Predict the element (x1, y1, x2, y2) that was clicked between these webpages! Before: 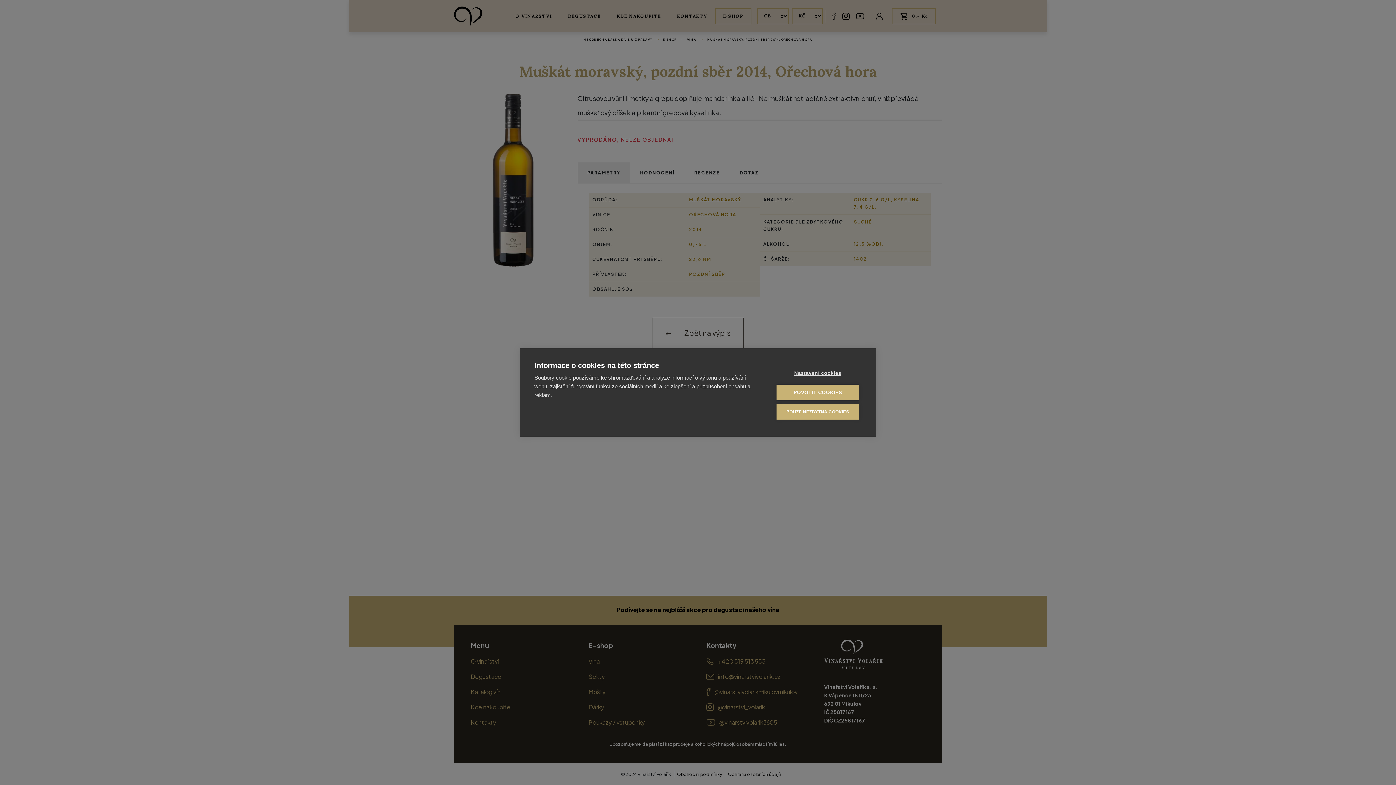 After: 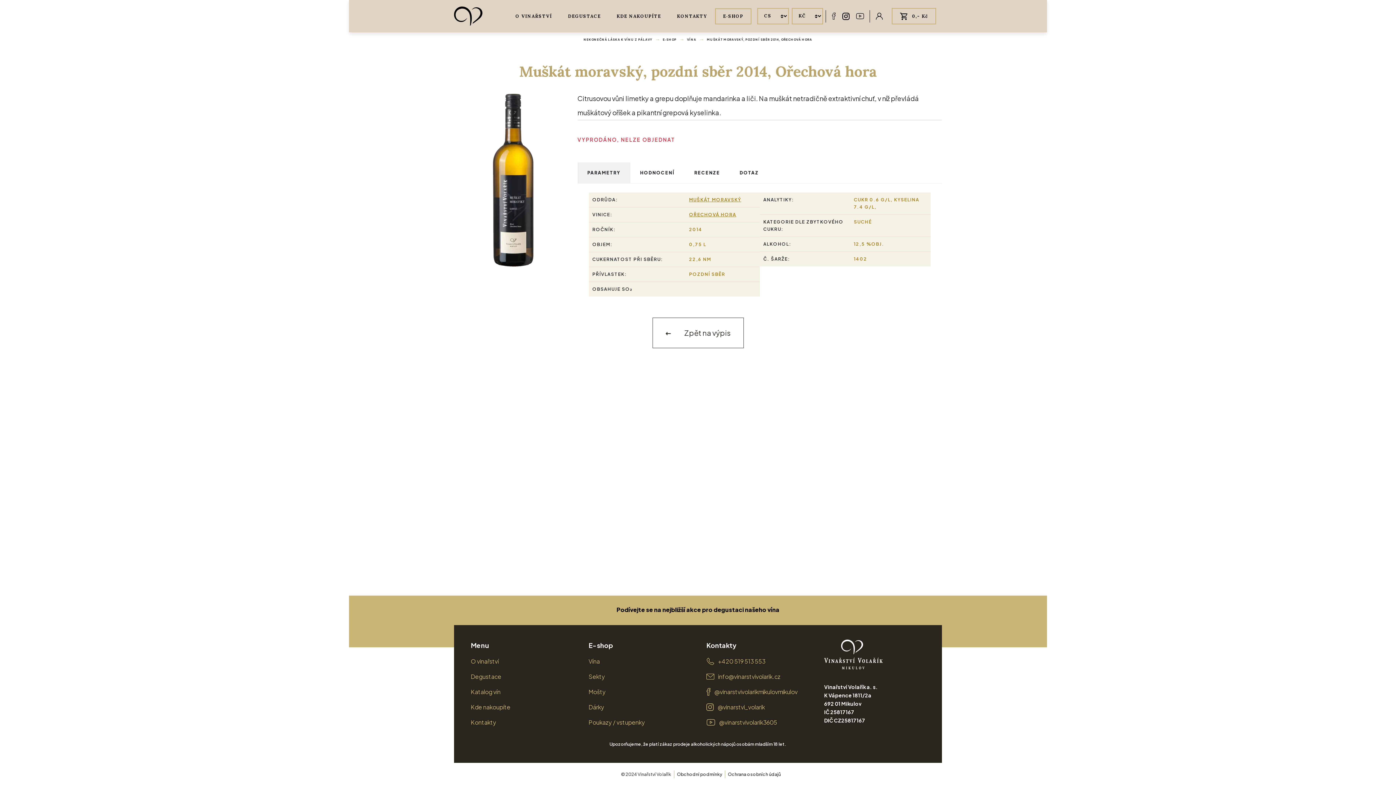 Action: label: POVOLIT COOKIES bbox: (776, 384, 859, 400)